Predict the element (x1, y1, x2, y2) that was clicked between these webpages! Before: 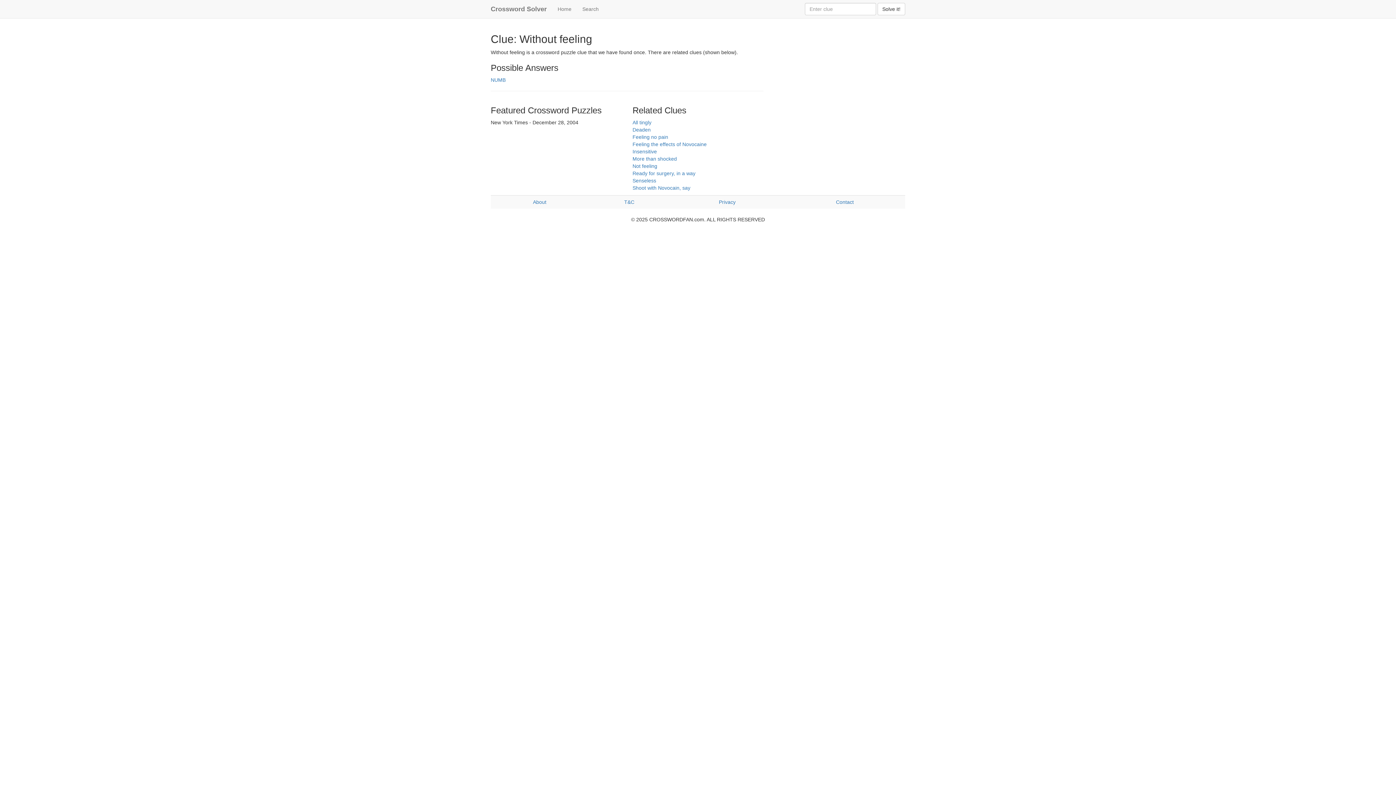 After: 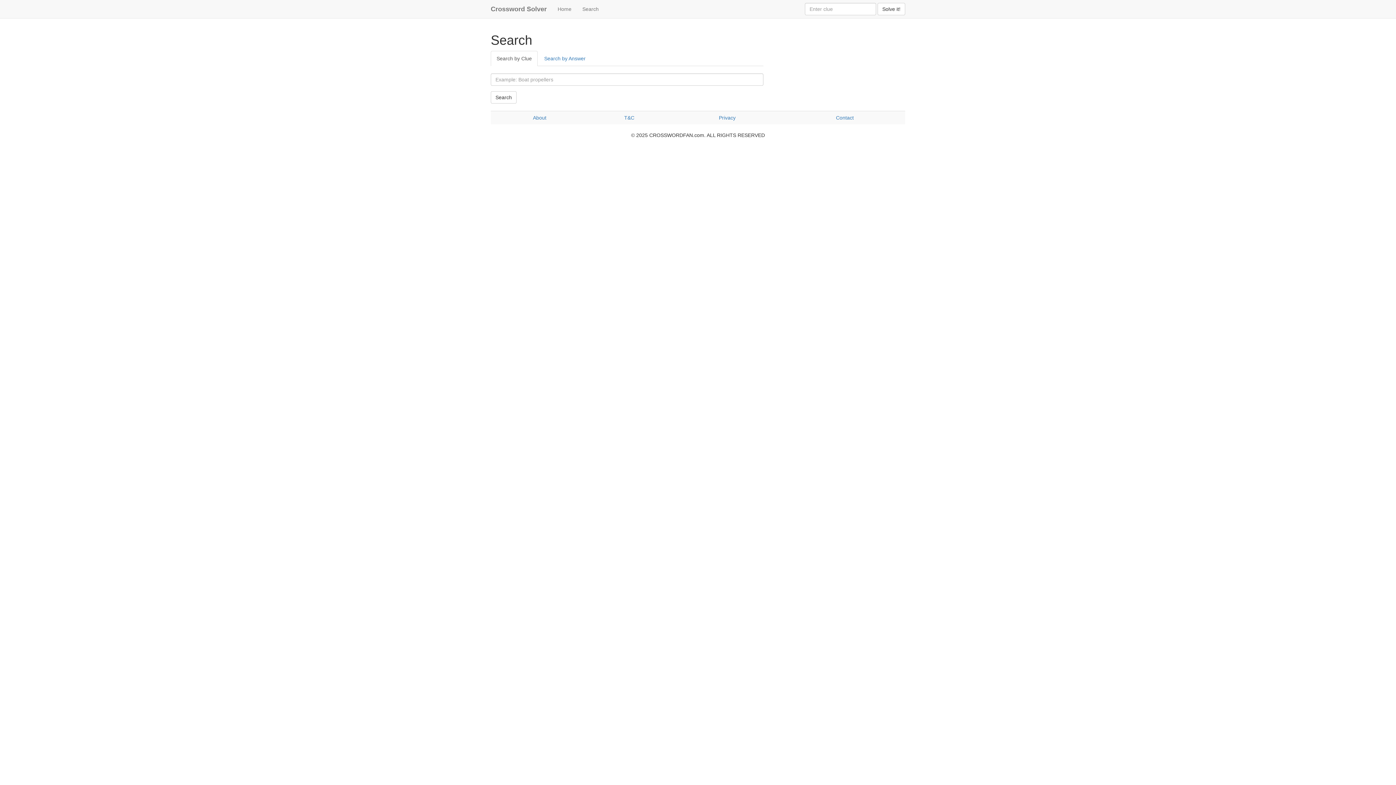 Action: label: Solve it! bbox: (877, 2, 905, 15)